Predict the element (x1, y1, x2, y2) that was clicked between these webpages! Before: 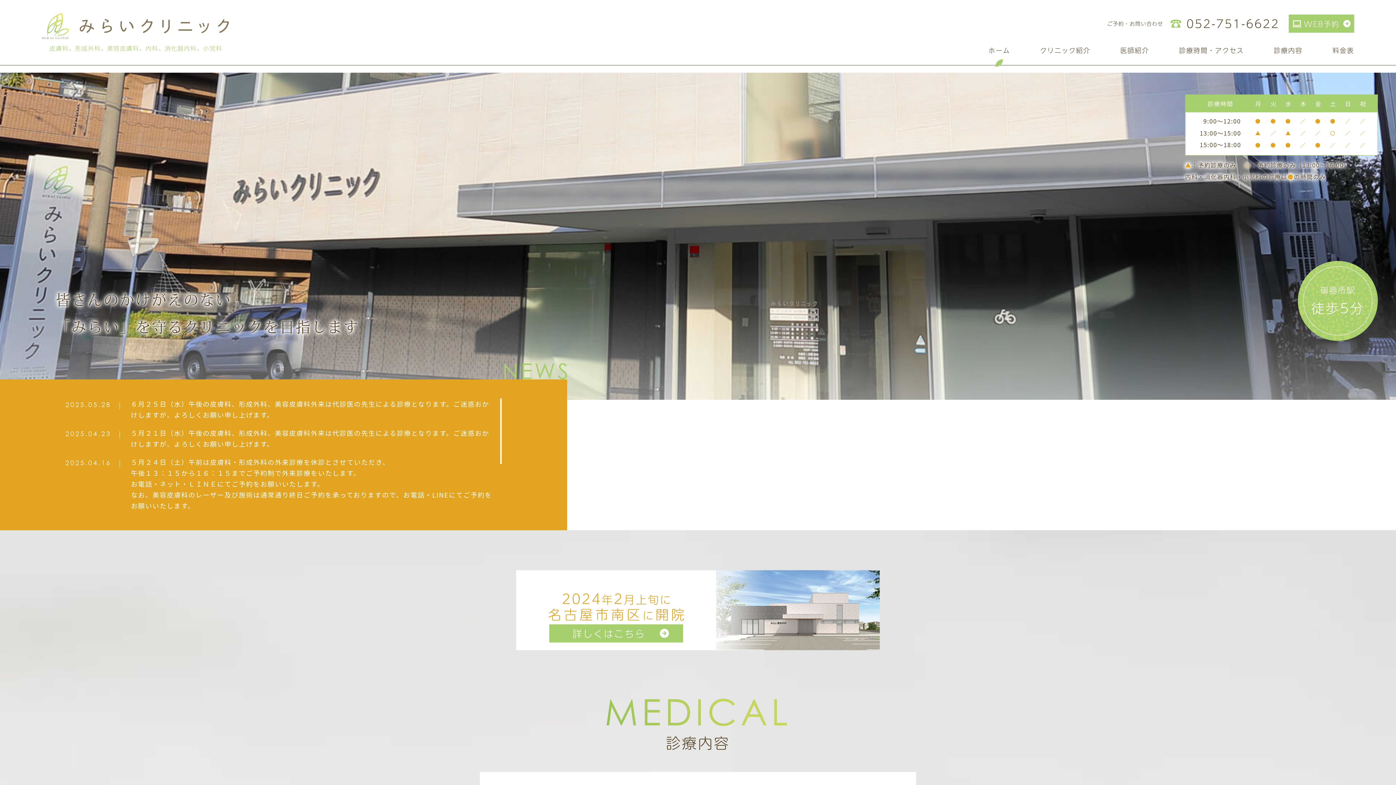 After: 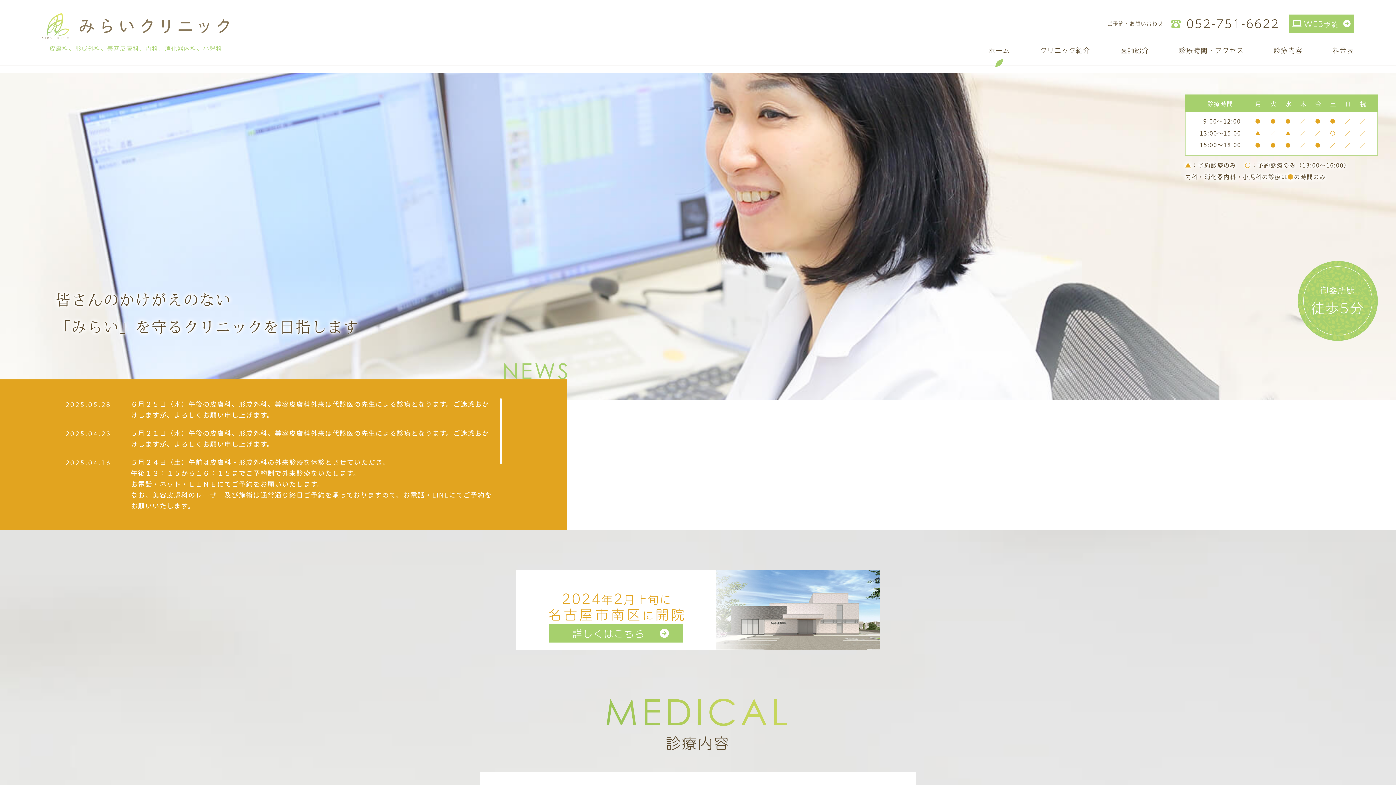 Action: bbox: (988, 40, 1010, 72) label: ホーム